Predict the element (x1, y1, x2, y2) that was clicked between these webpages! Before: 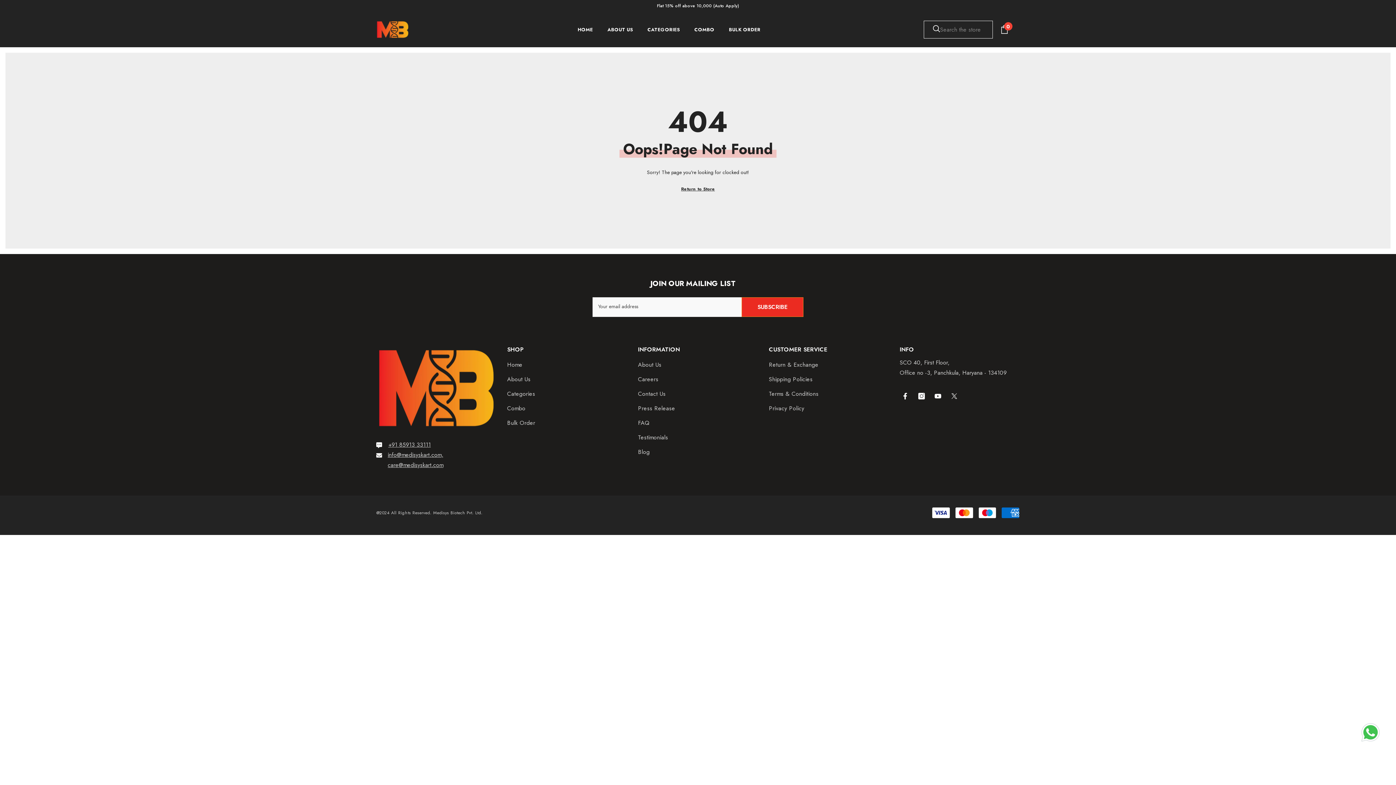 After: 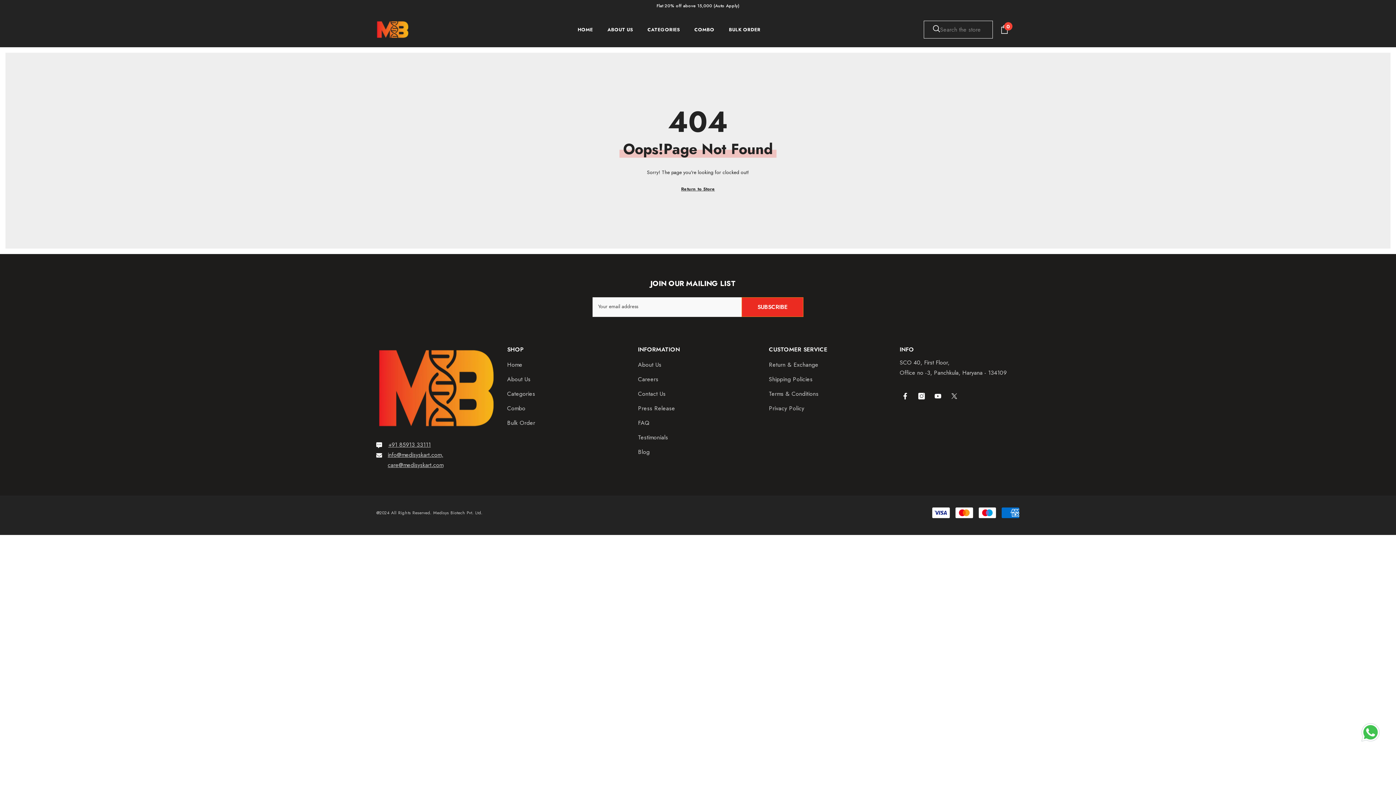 Action: label: care@medisyskart.com bbox: (387, 461, 443, 469)